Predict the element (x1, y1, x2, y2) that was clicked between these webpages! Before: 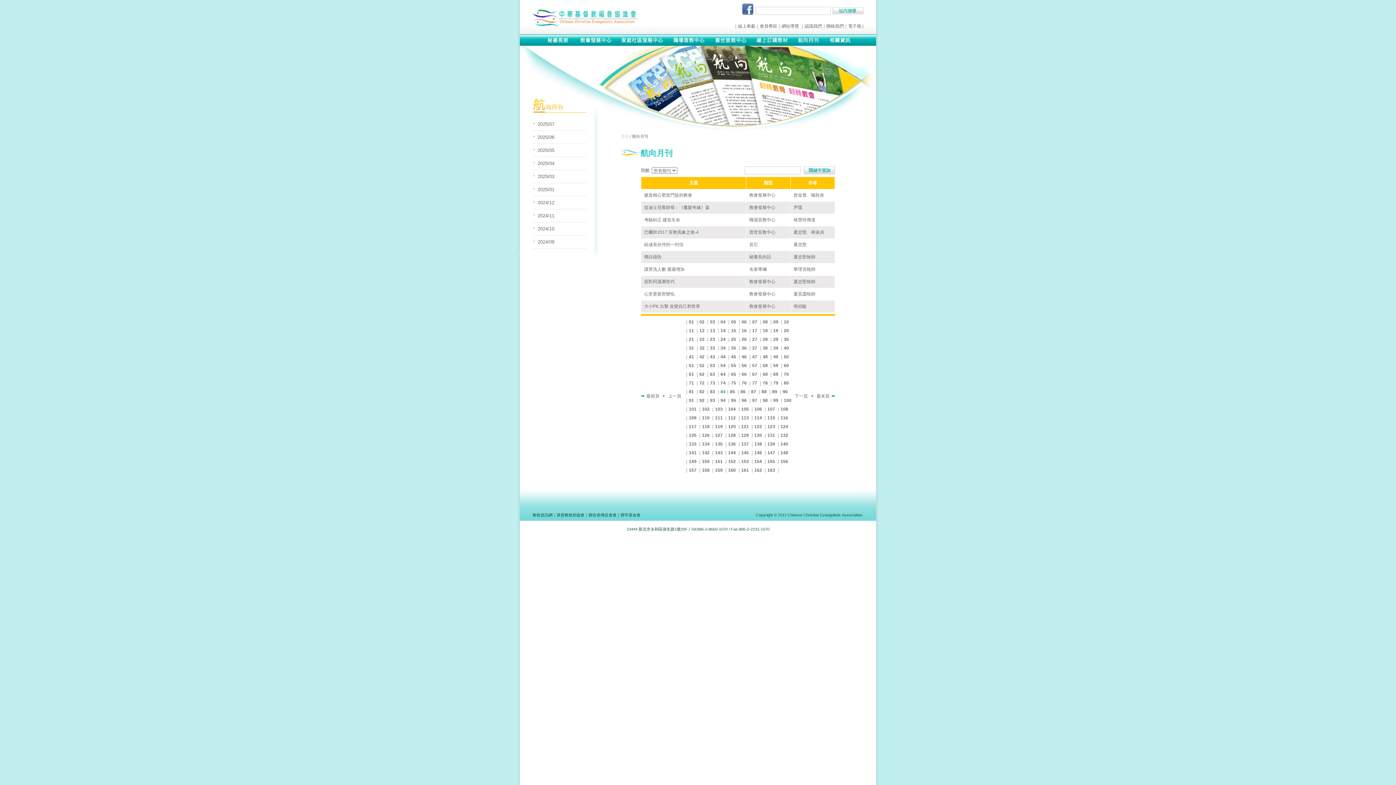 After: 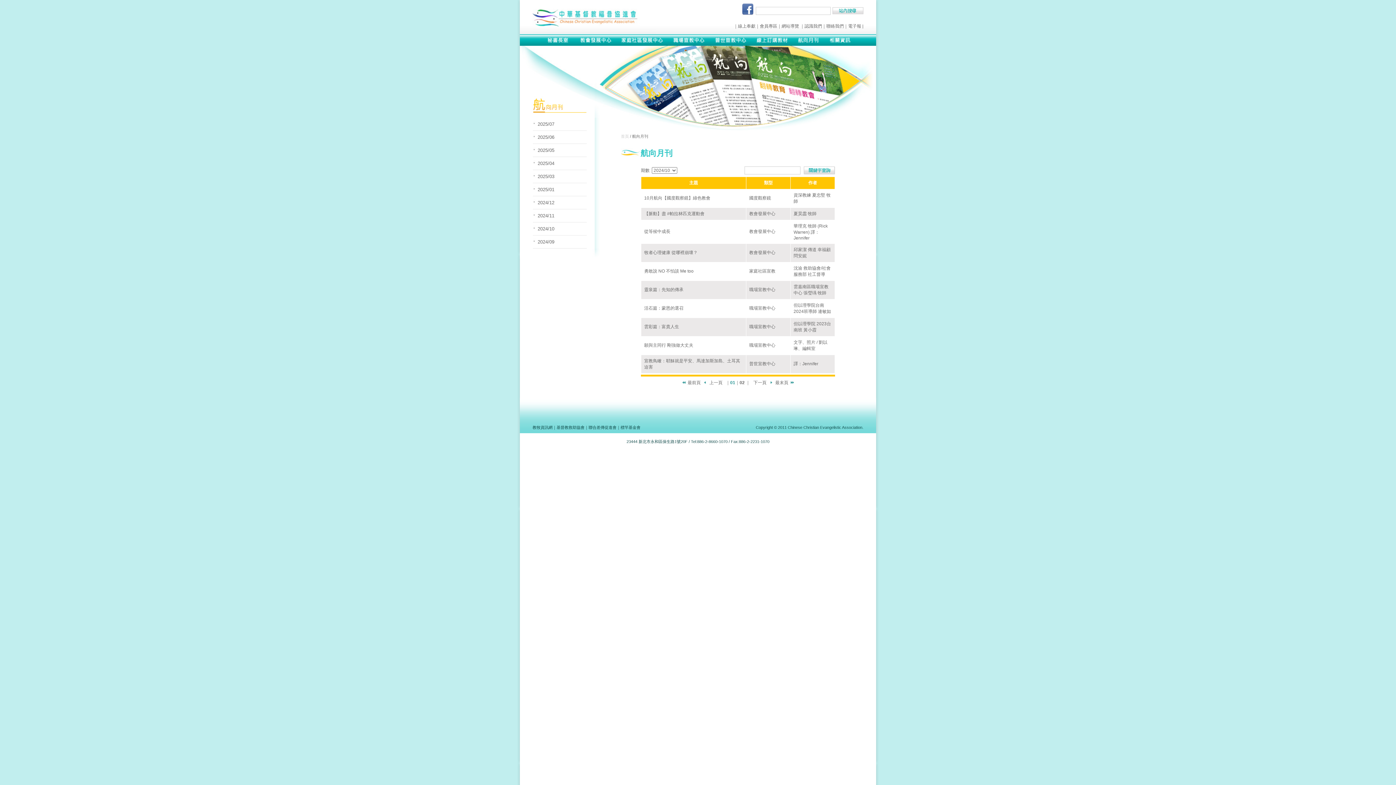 Action: bbox: (533, 222, 586, 235) label: 2024/10